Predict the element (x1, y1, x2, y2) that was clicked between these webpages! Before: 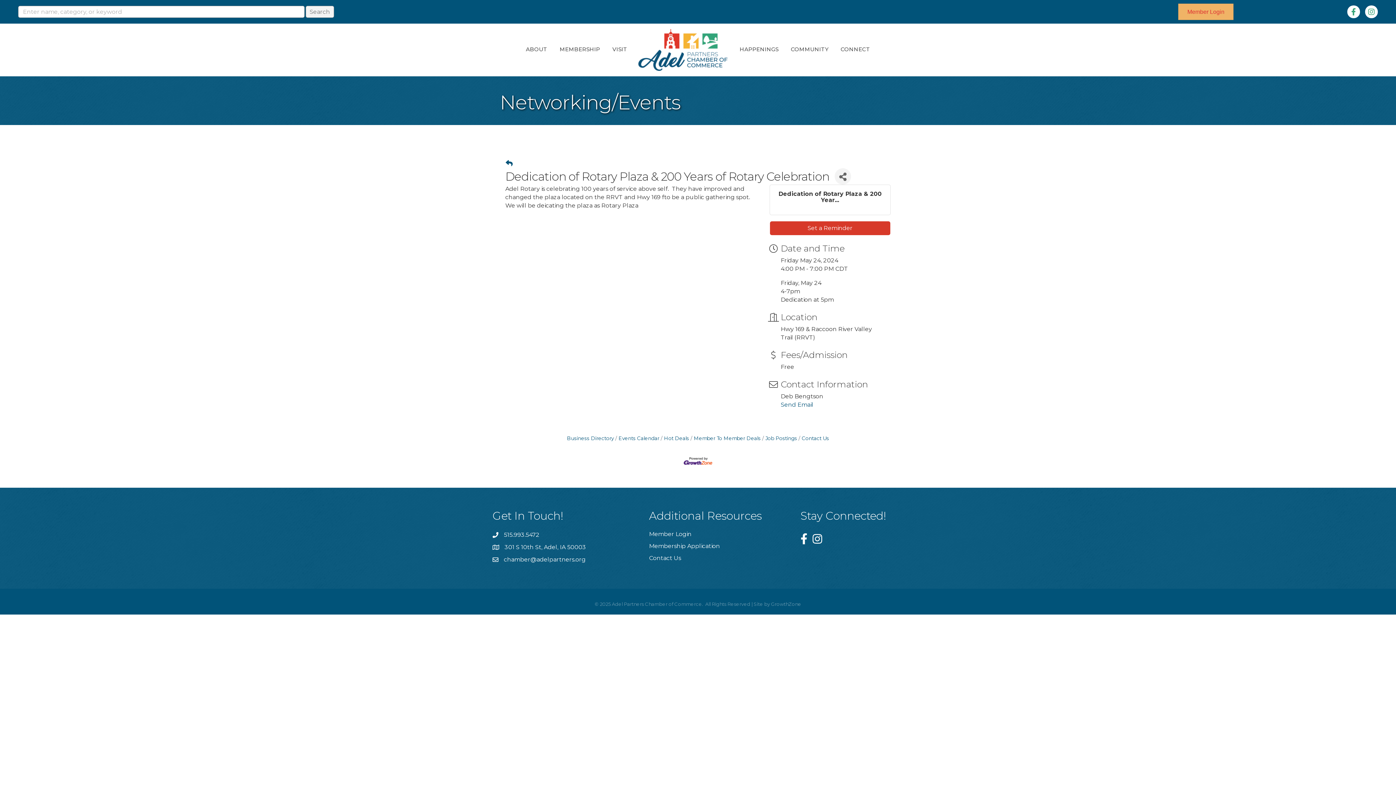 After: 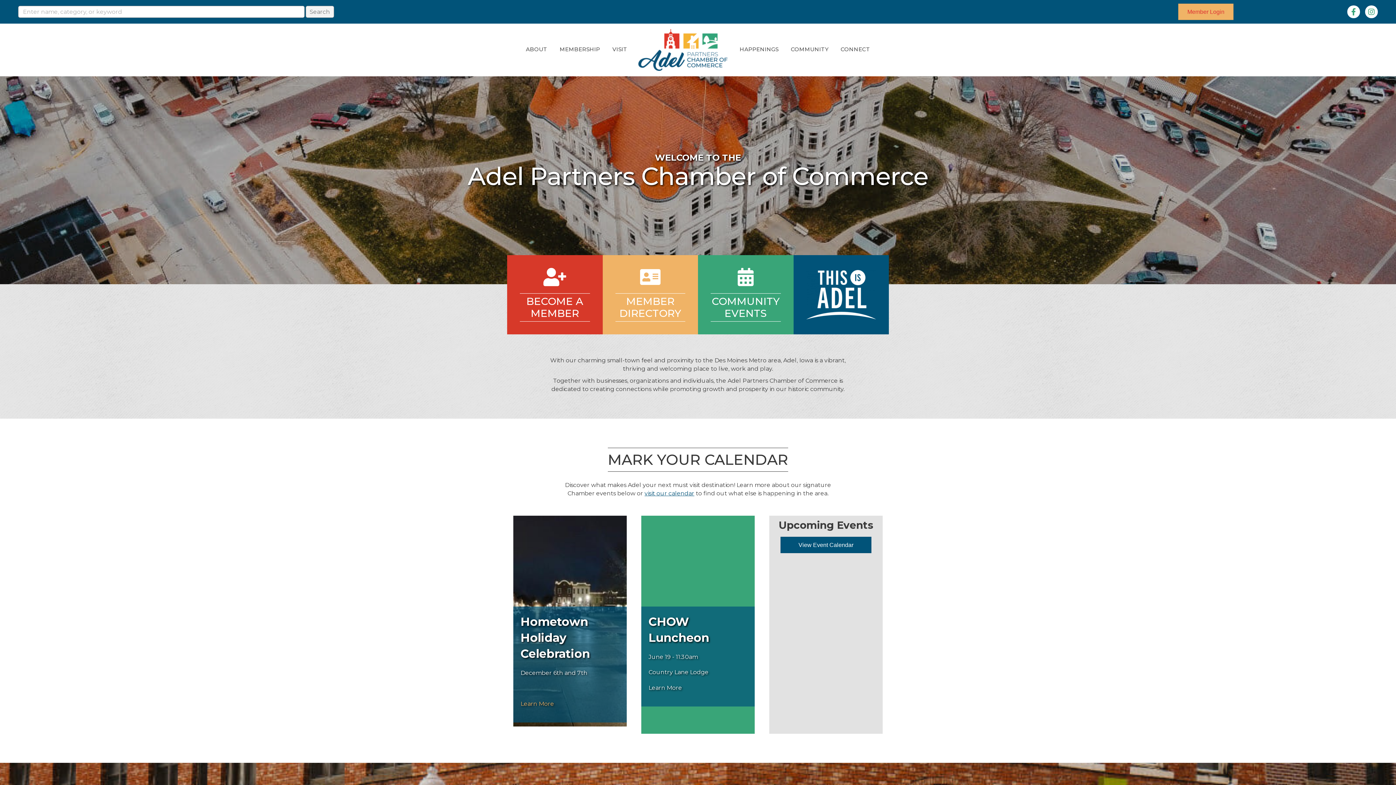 Action: bbox: (785, 40, 834, 58) label: COMMUNITY